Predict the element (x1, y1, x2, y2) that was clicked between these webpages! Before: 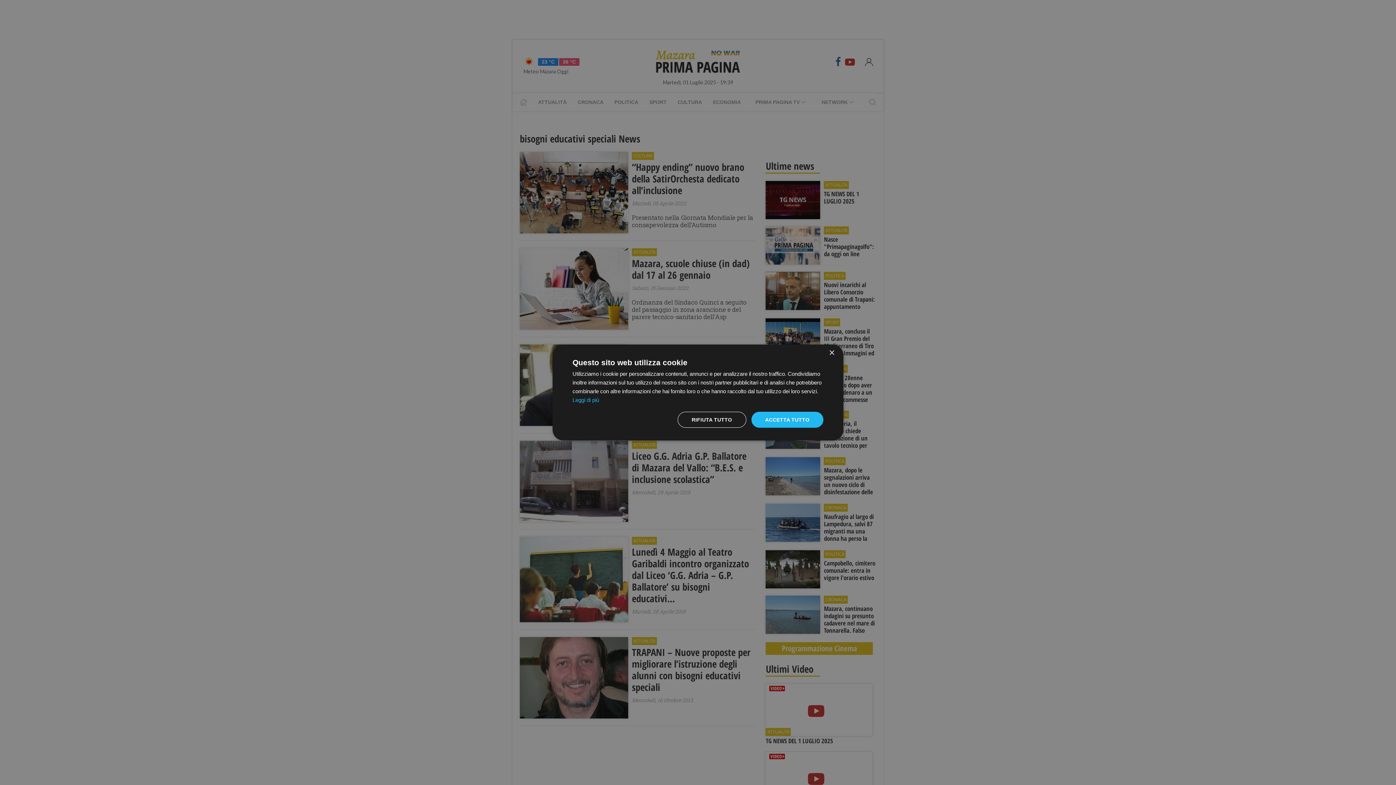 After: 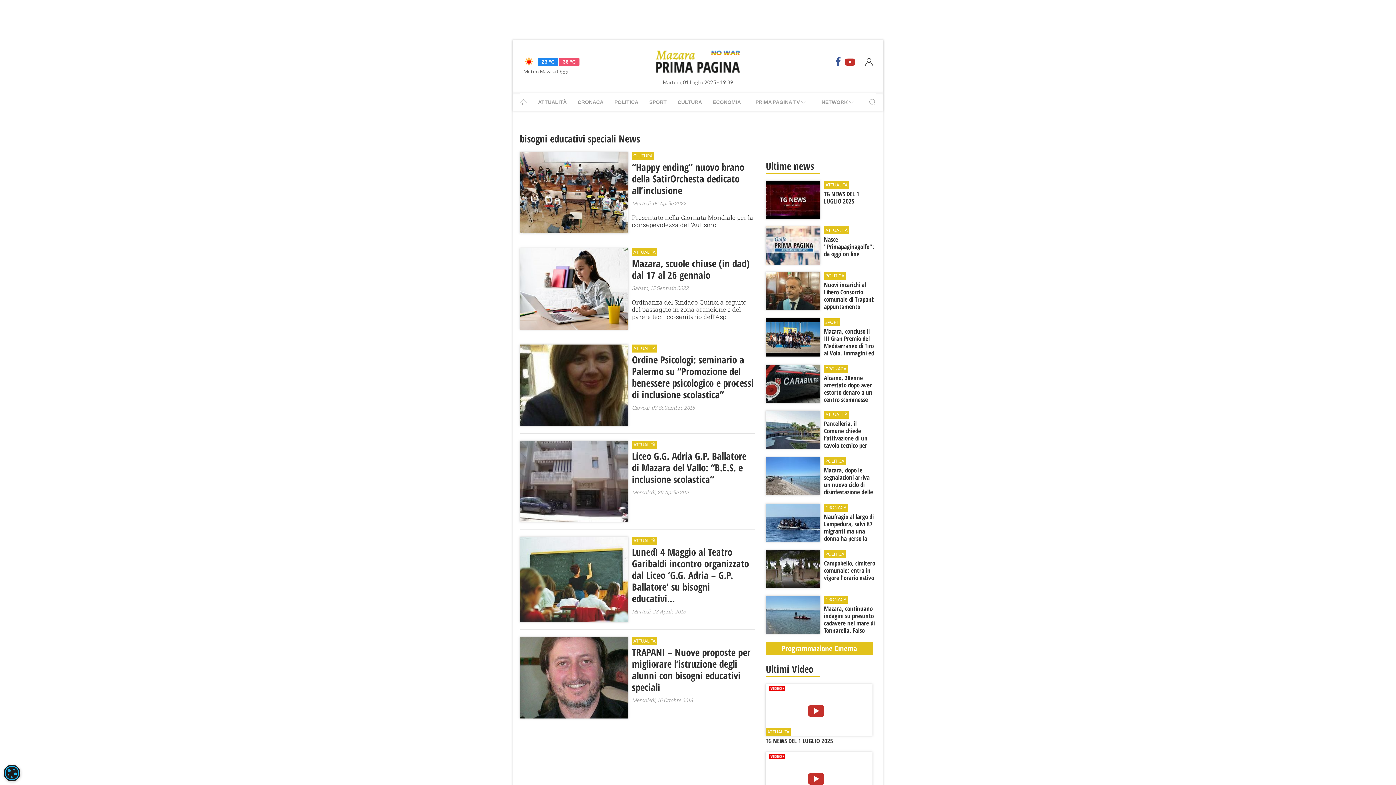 Action: label: RIFIUTA TUTTO bbox: (677, 412, 746, 428)